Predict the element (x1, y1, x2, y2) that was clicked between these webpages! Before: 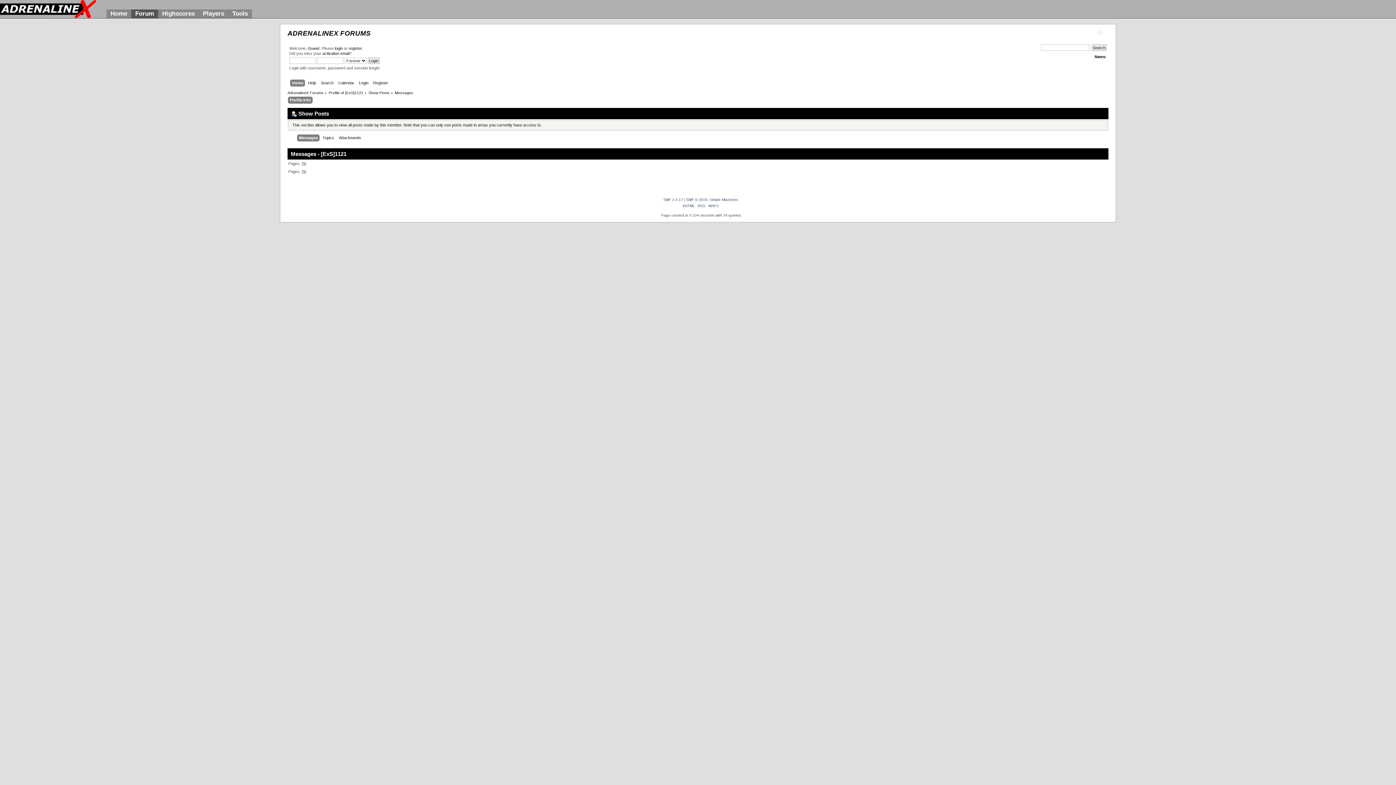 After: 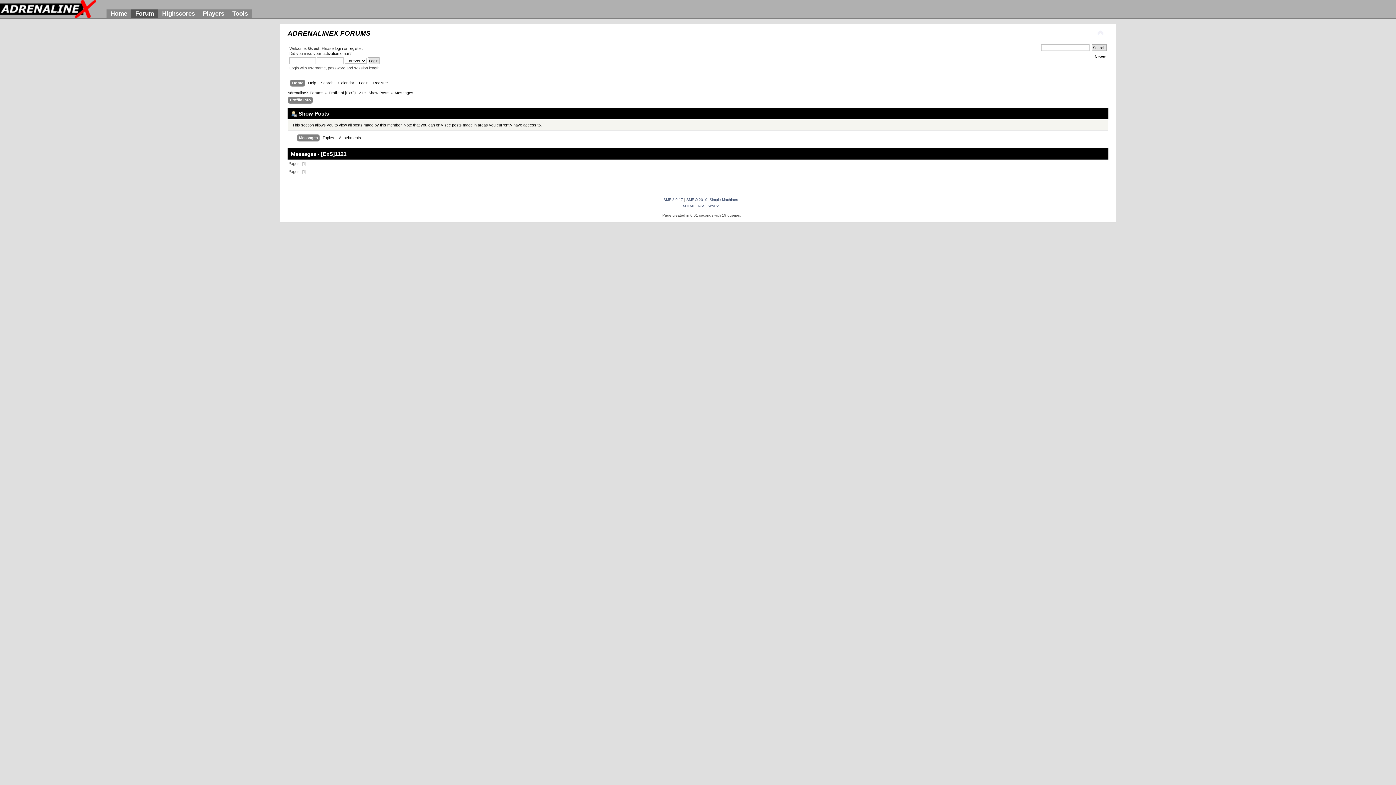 Action: bbox: (394, 90, 413, 94) label: Messages